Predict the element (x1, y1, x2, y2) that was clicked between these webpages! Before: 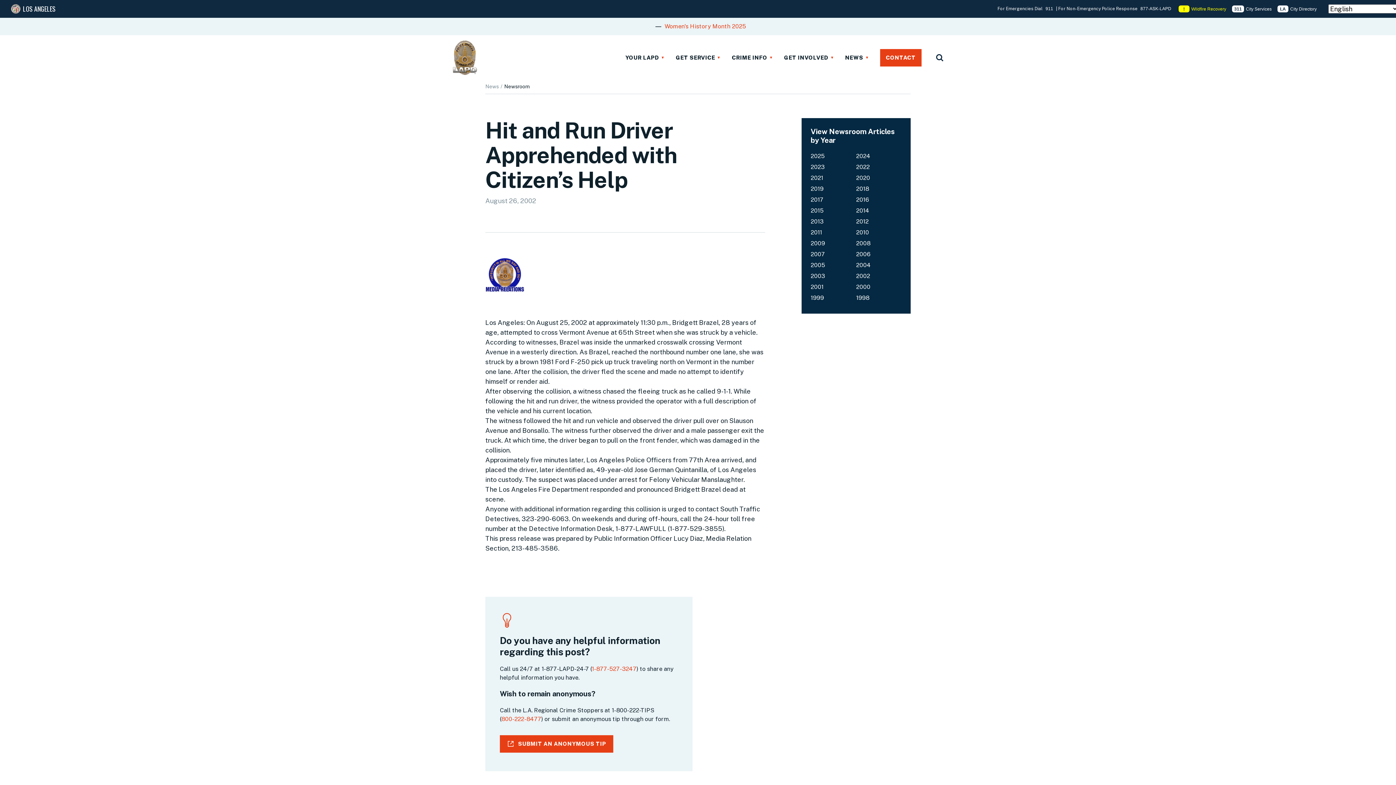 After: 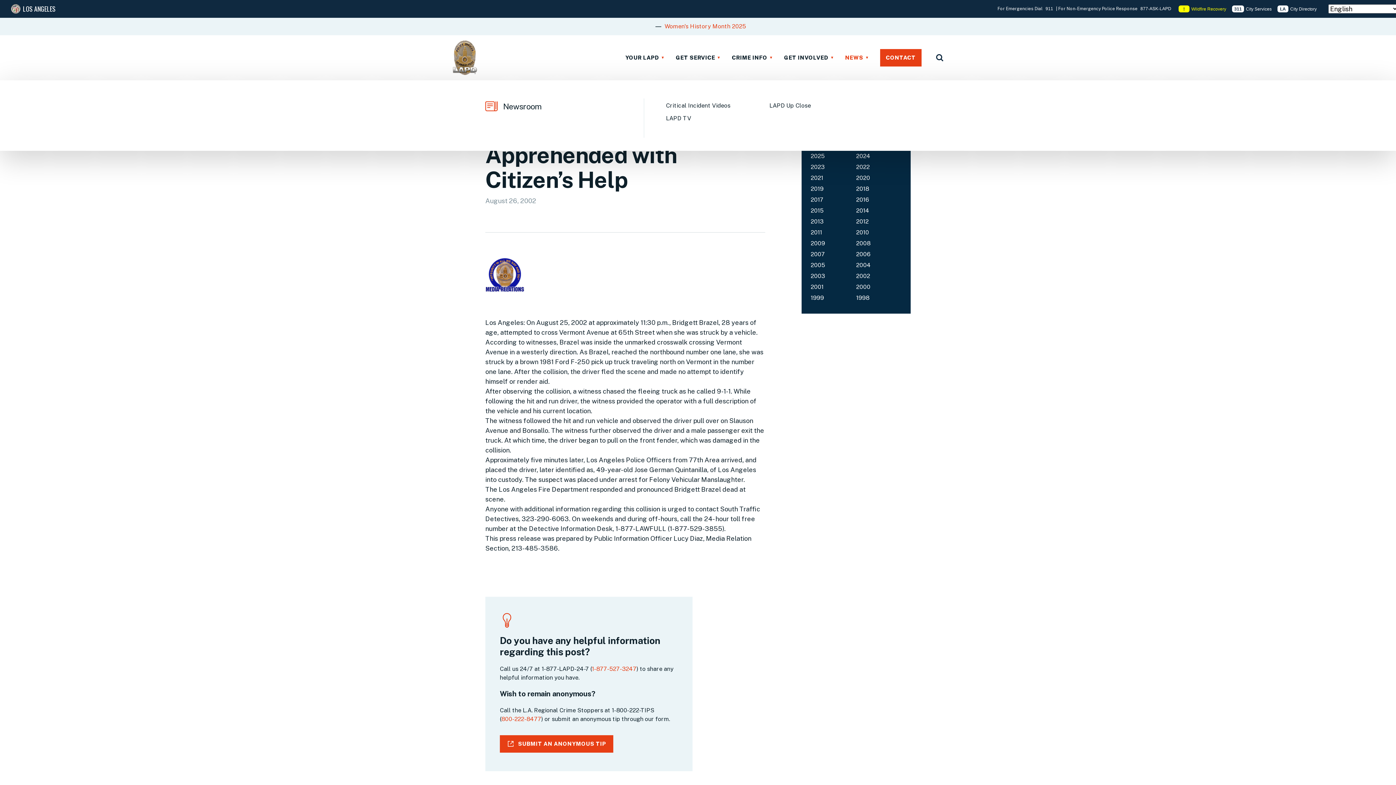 Action: bbox: (845, 35, 865, 80) label: NEWS